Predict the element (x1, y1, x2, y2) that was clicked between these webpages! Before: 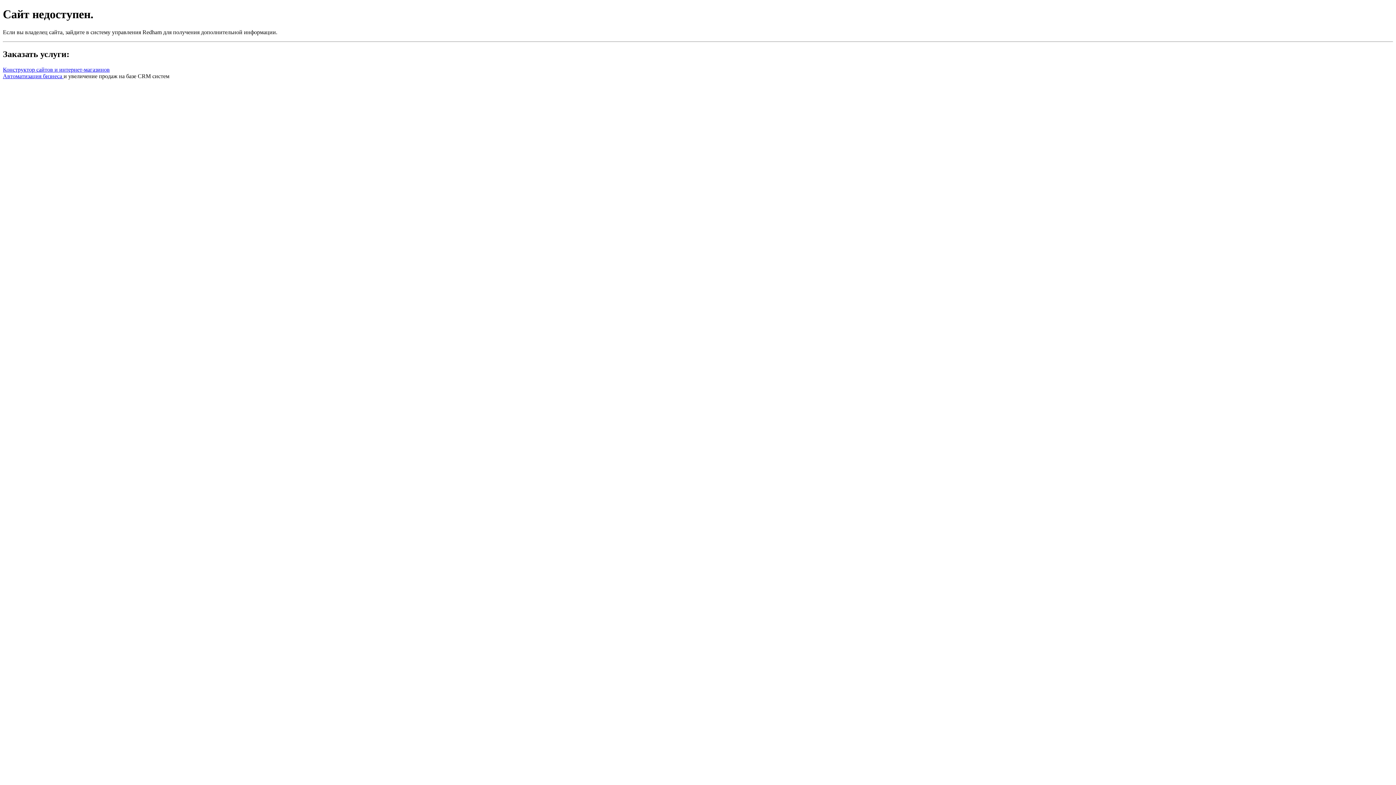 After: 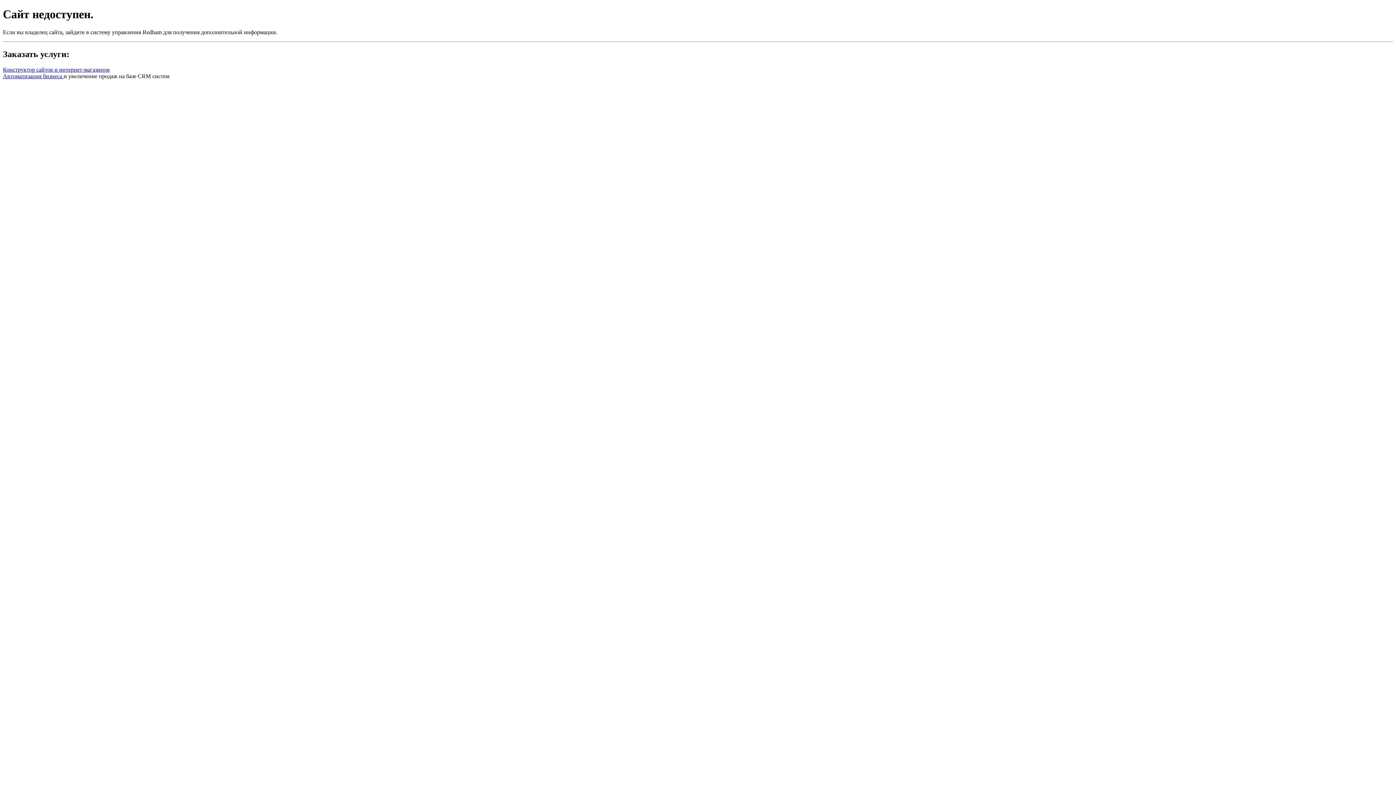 Action: label: Автоматизация бизнеса  bbox: (2, 72, 63, 79)